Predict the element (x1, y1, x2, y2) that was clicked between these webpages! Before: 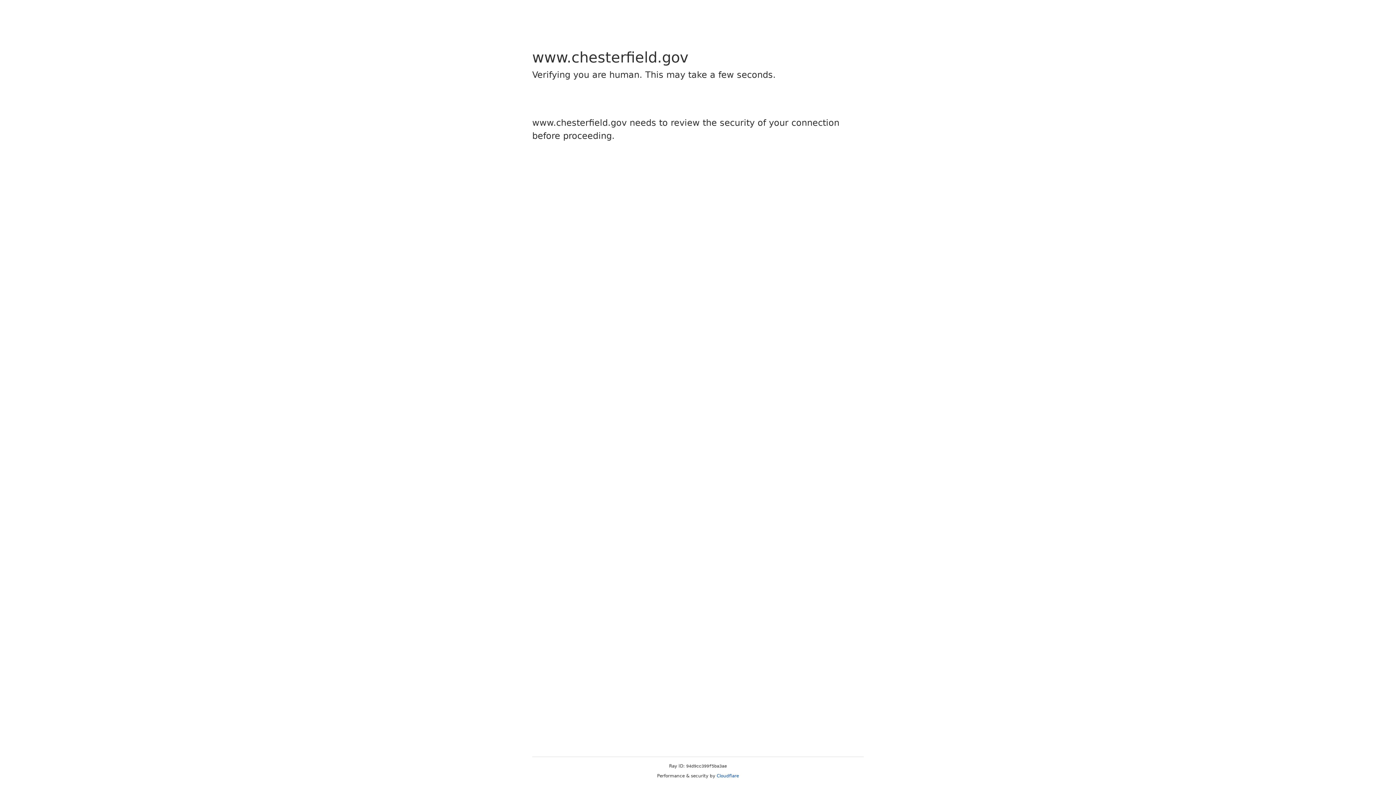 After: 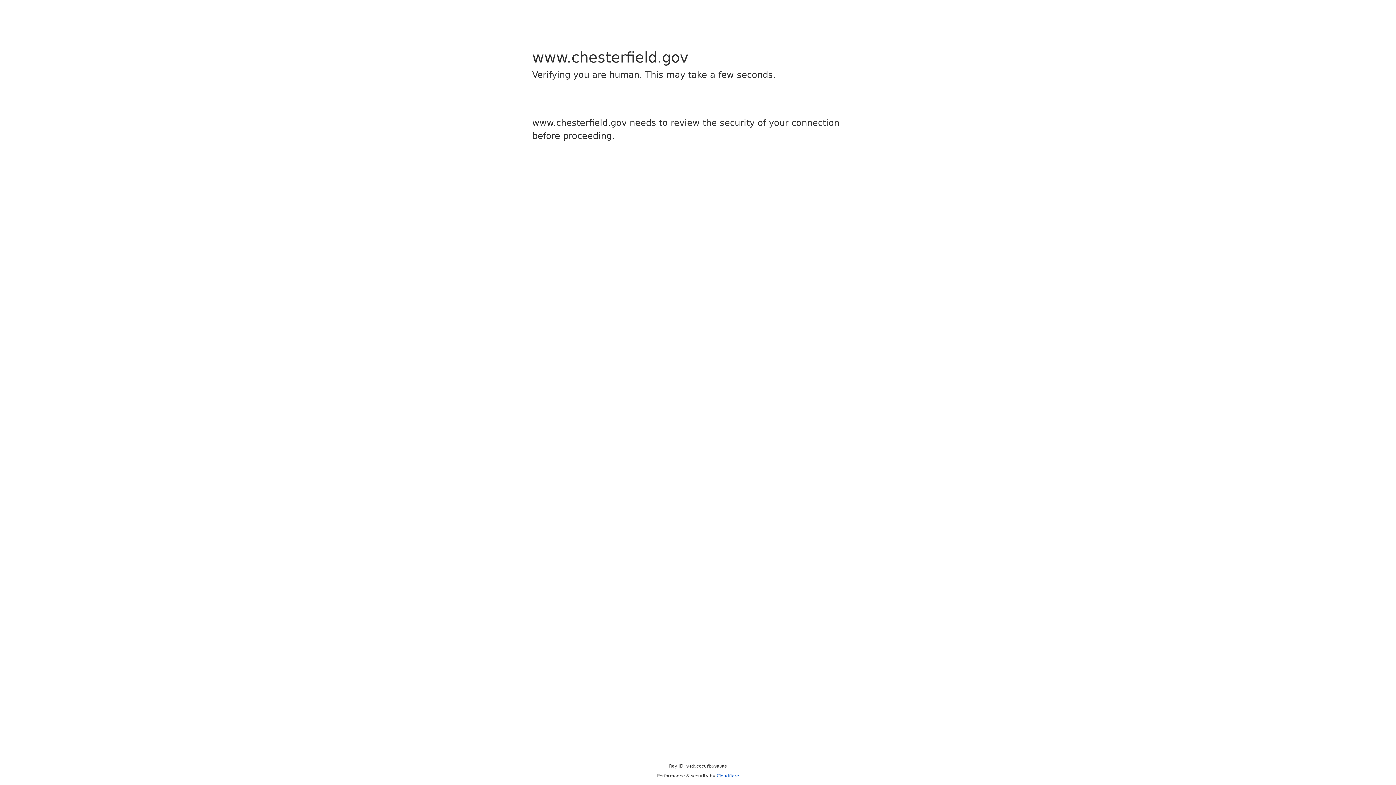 Action: bbox: (716, 773, 739, 778) label: Cloudflare